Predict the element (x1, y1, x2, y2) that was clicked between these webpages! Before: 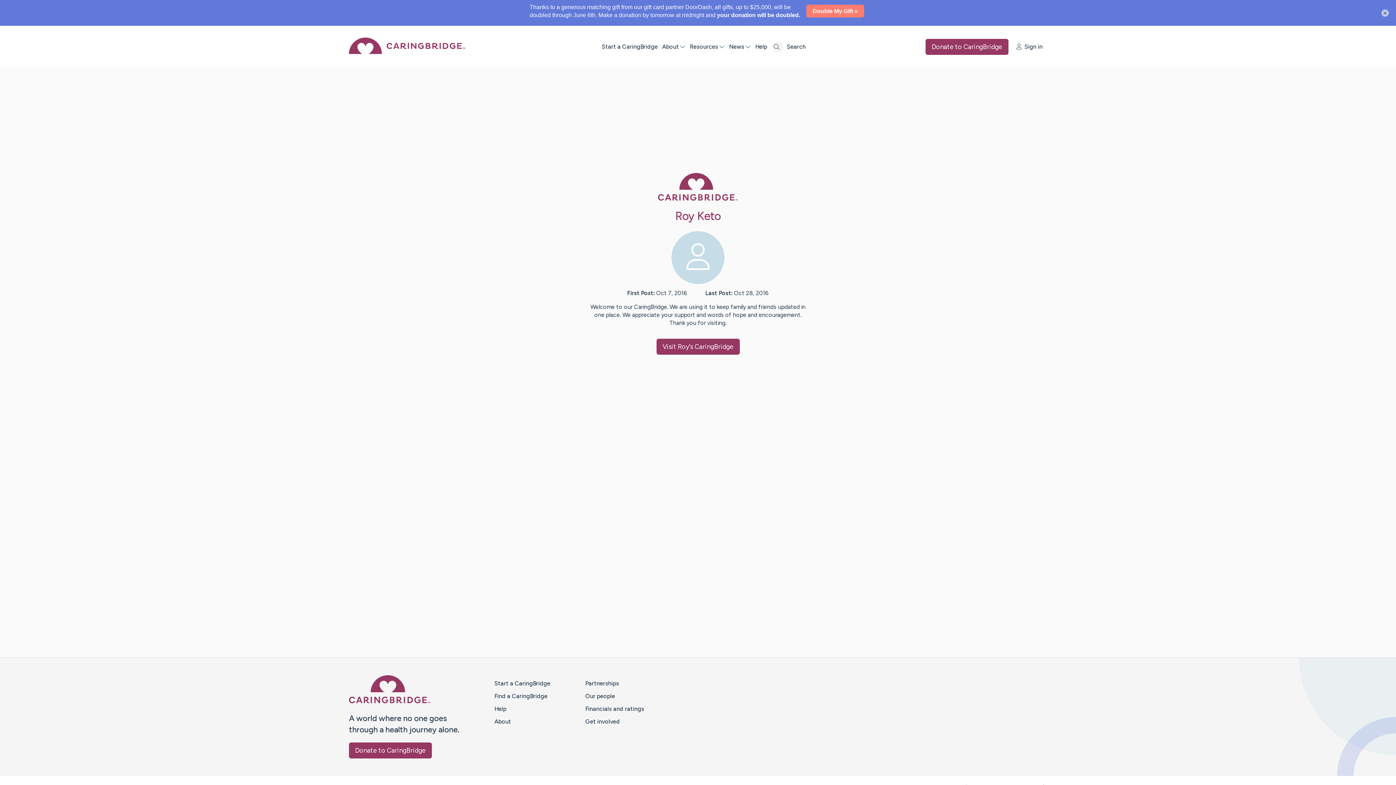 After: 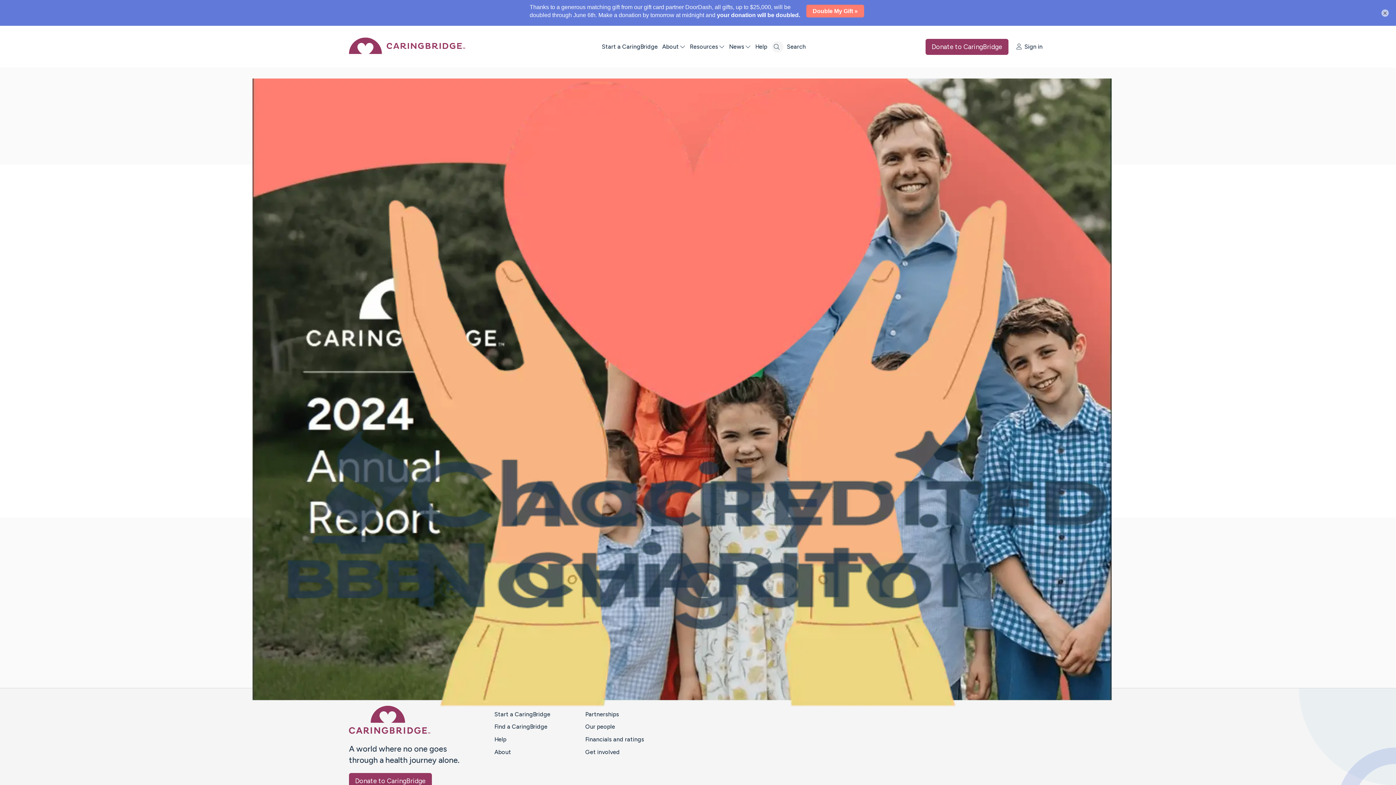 Action: label: Financials and ratings bbox: (585, 705, 644, 712)